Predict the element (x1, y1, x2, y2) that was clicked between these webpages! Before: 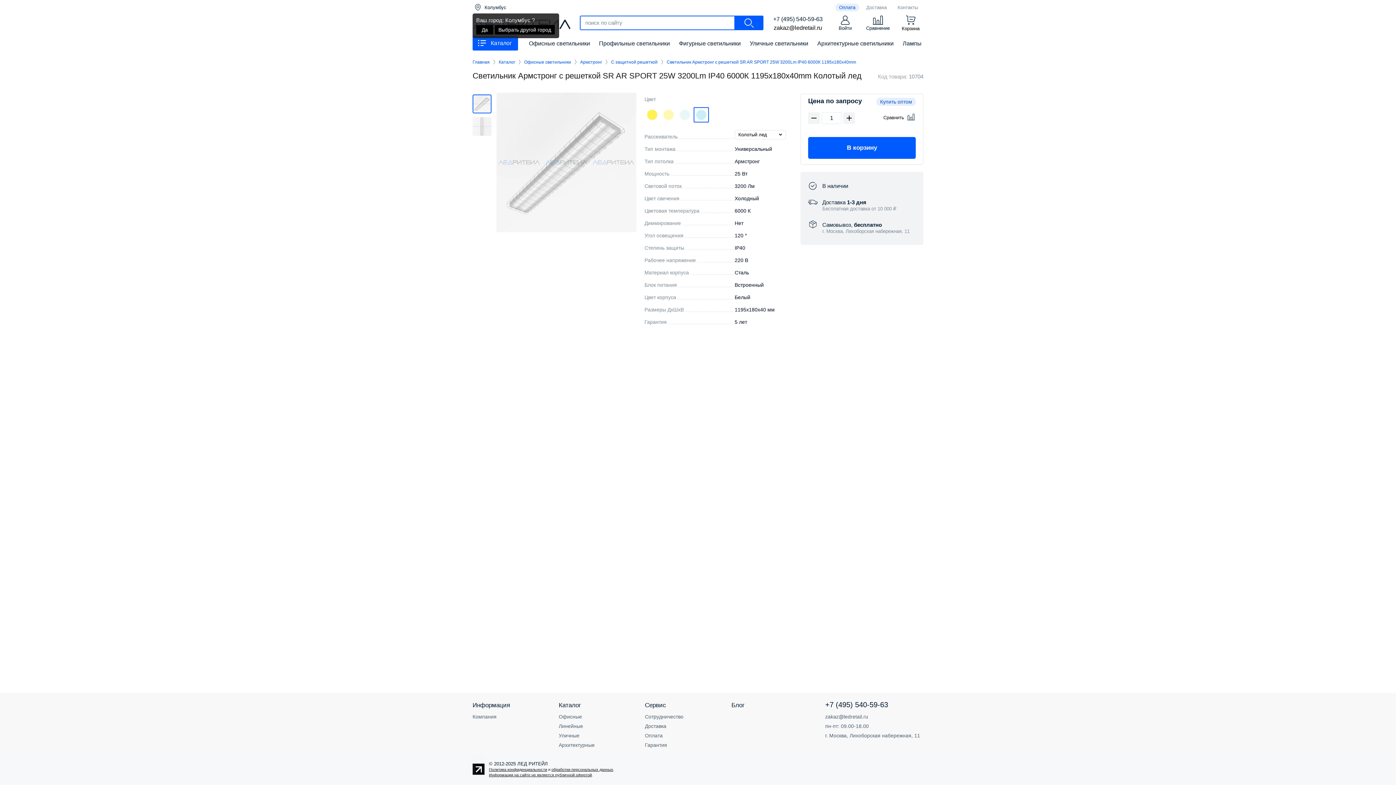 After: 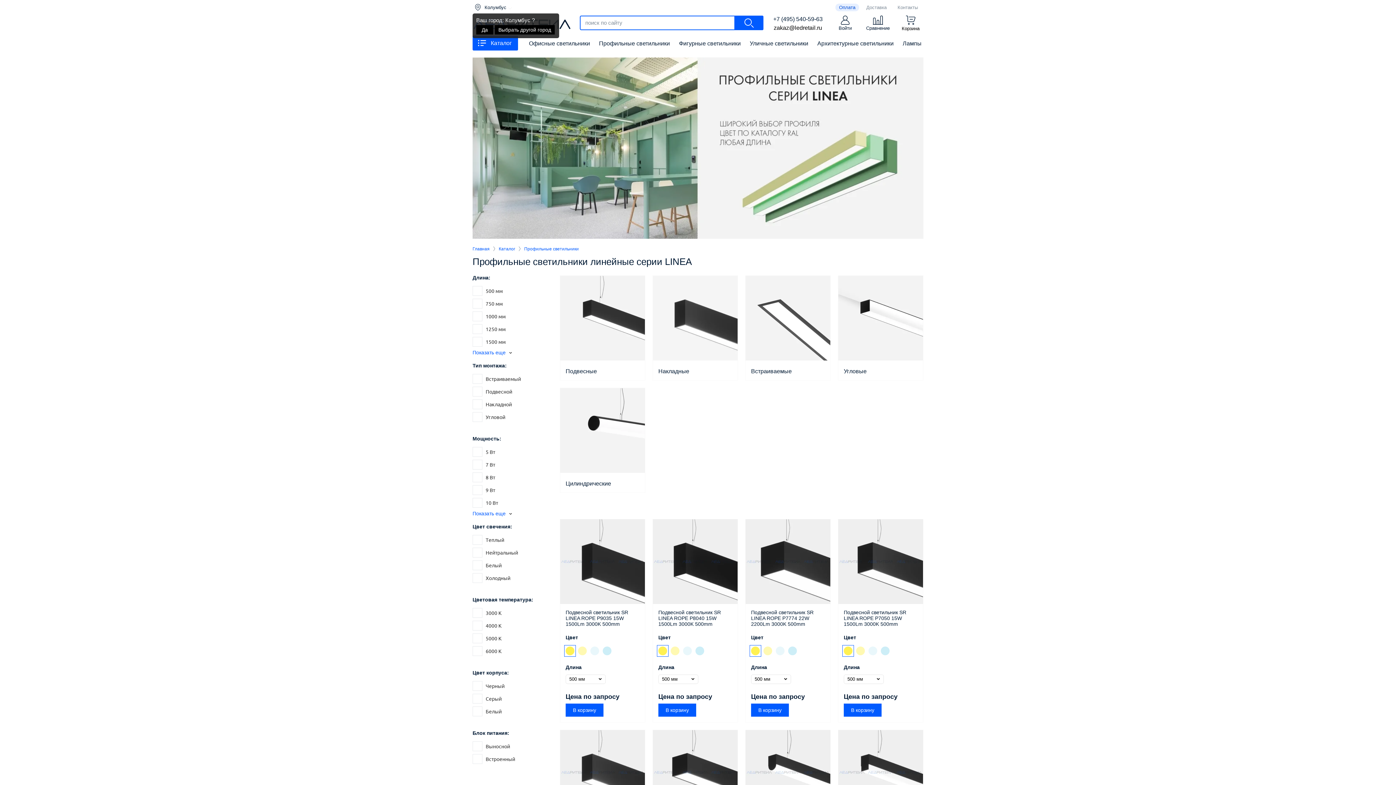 Action: label: Линейные bbox: (558, 721, 637, 731)